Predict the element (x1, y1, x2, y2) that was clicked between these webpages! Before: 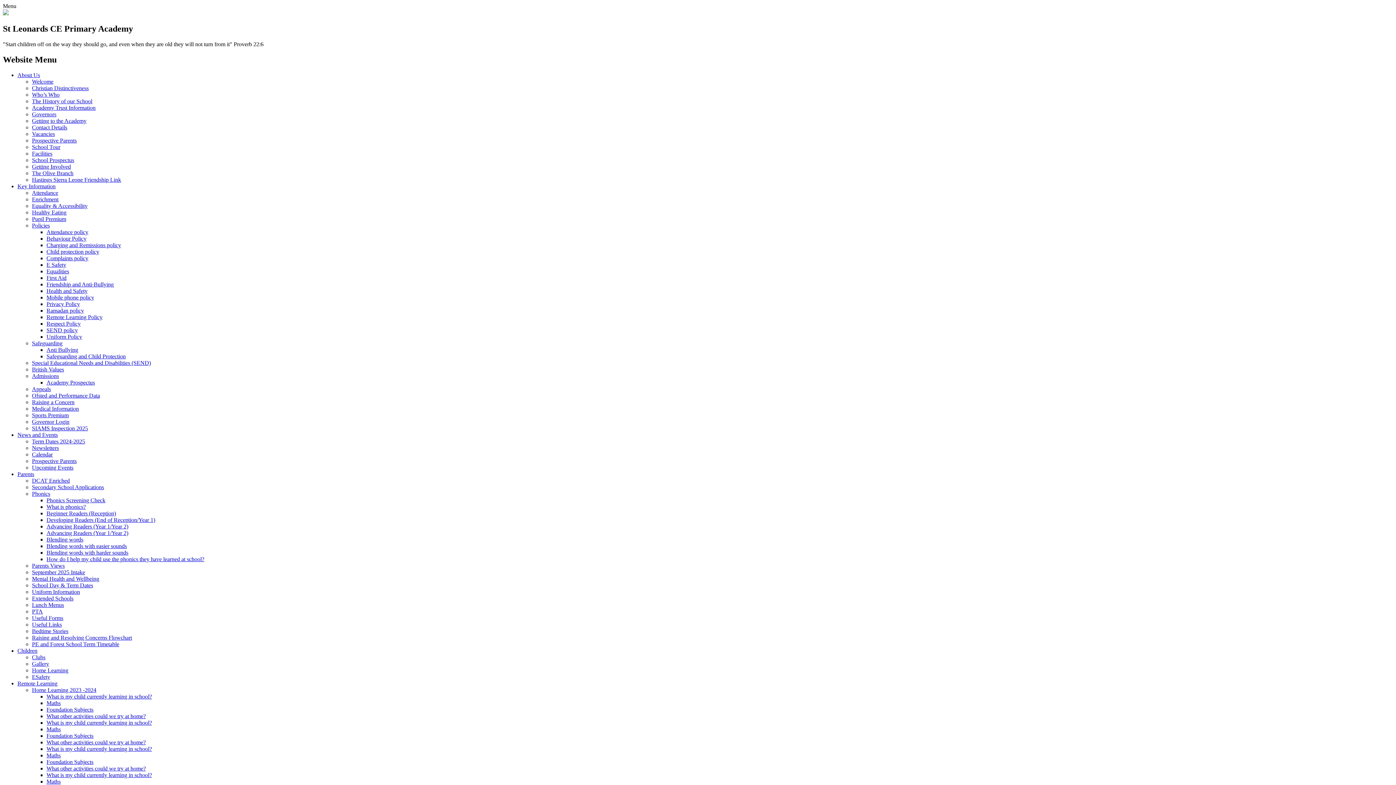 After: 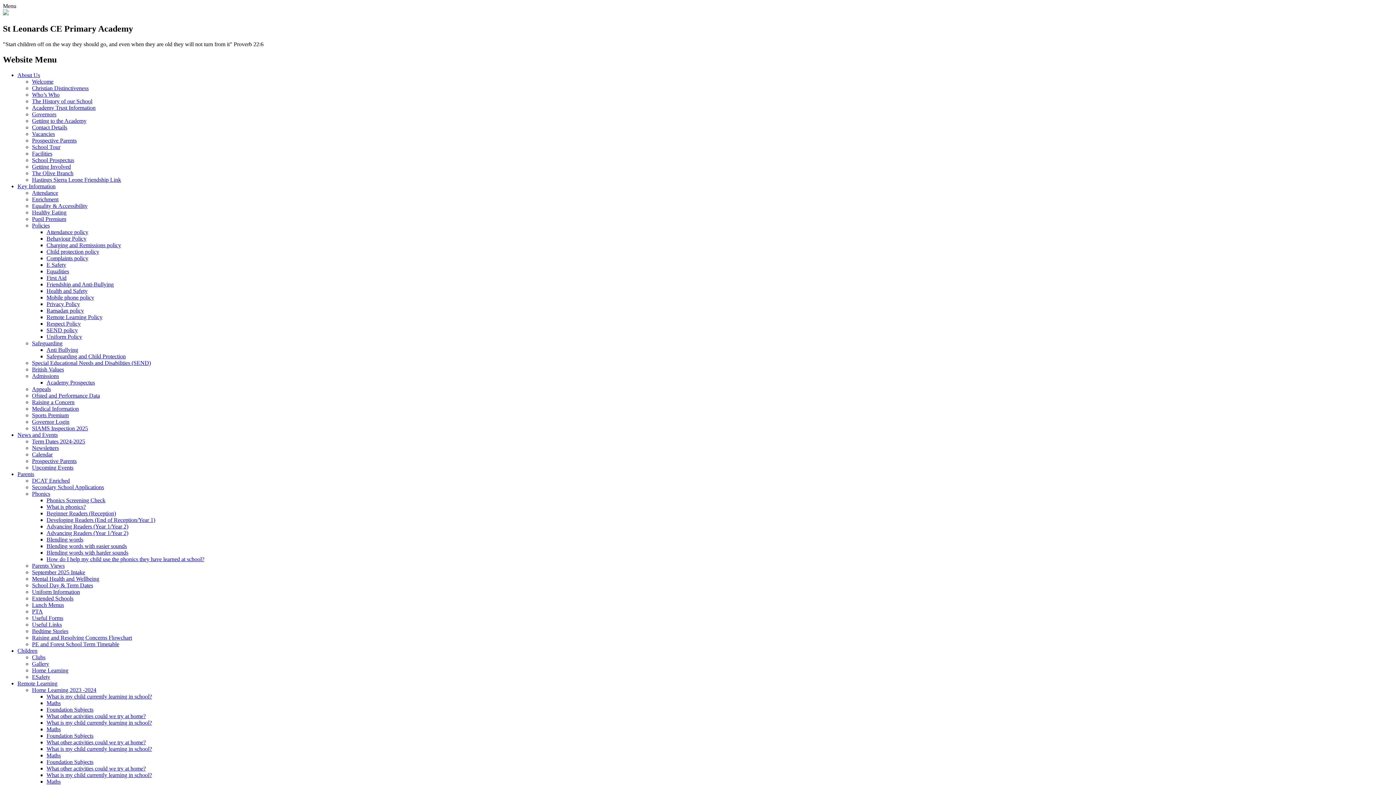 Action: bbox: (46, 333, 82, 339) label: Uniform Policy